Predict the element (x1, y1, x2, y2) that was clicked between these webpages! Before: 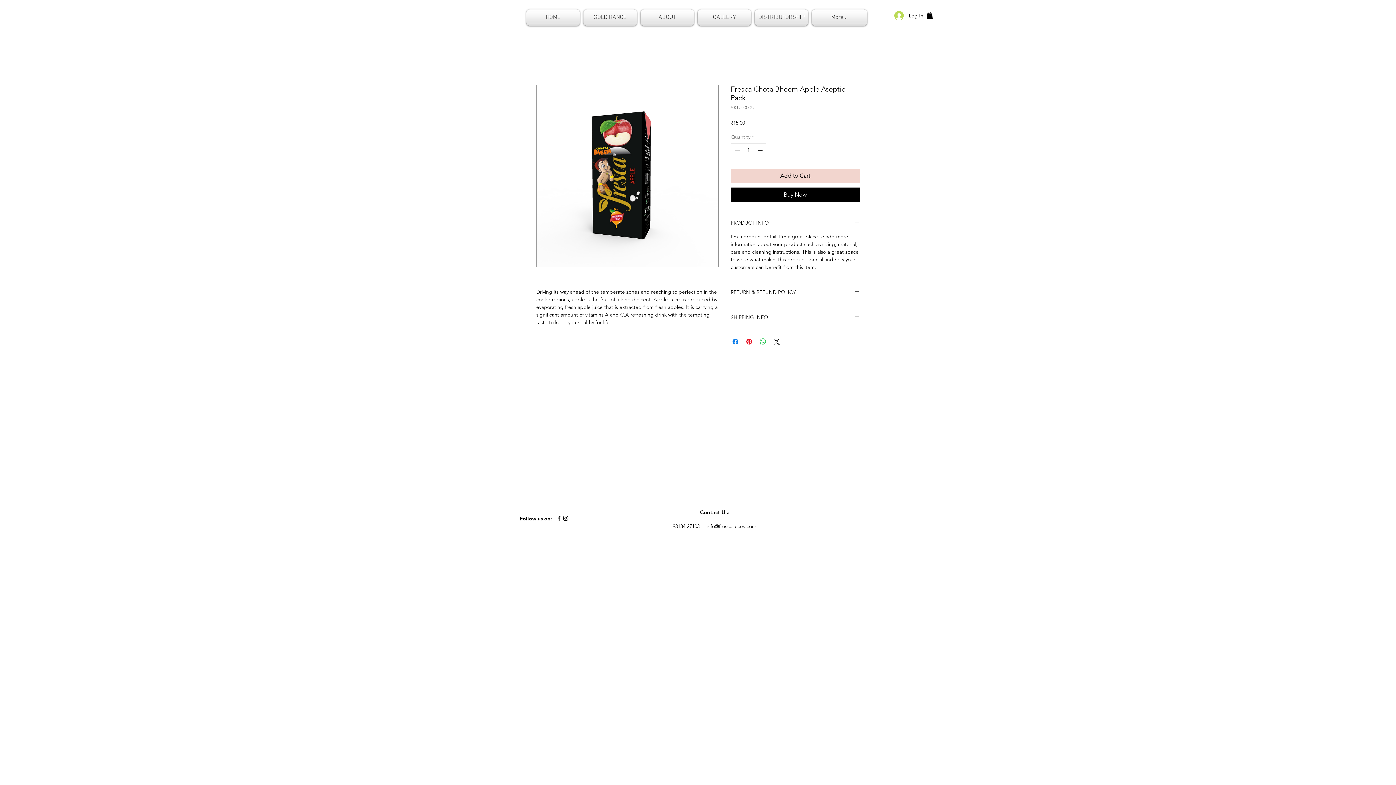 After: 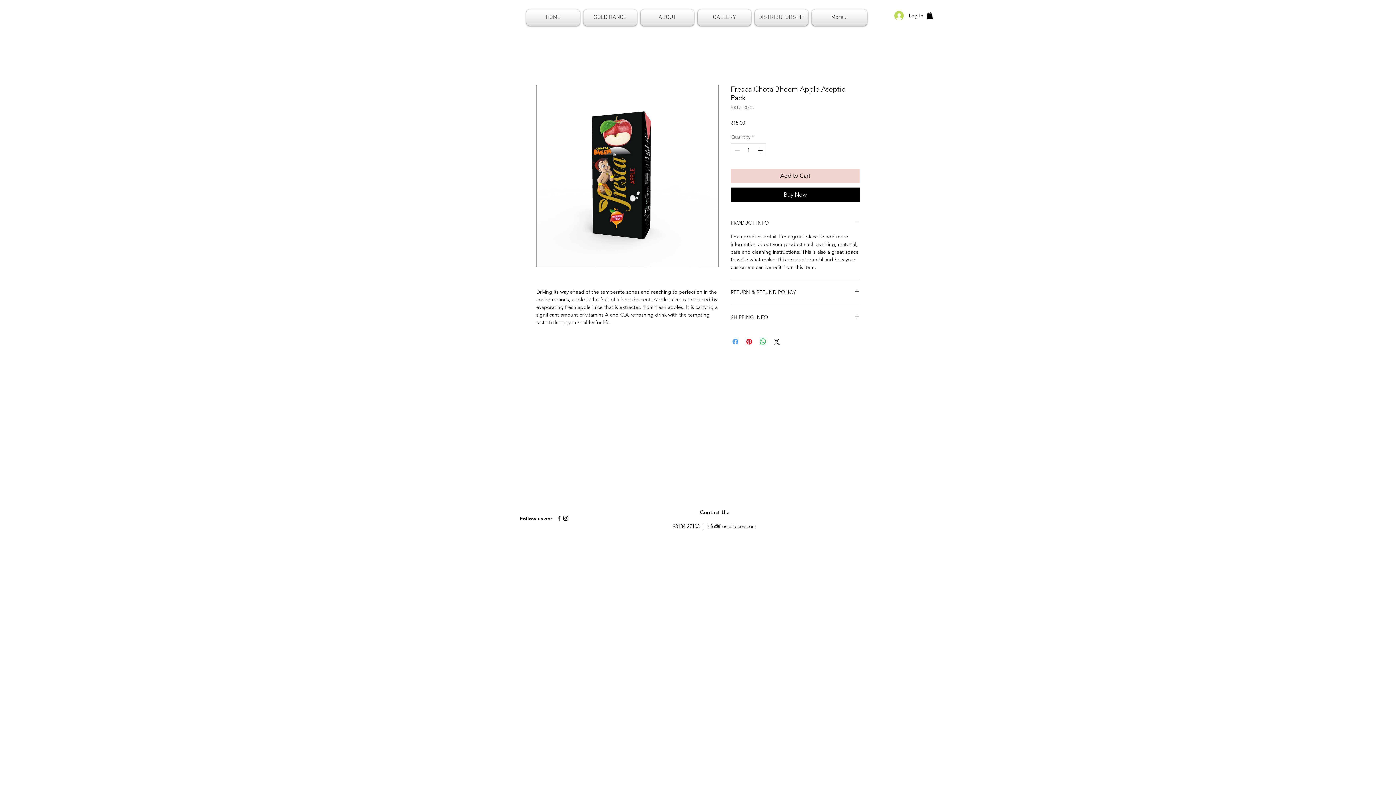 Action: label: Share on Facebook bbox: (731, 337, 740, 346)